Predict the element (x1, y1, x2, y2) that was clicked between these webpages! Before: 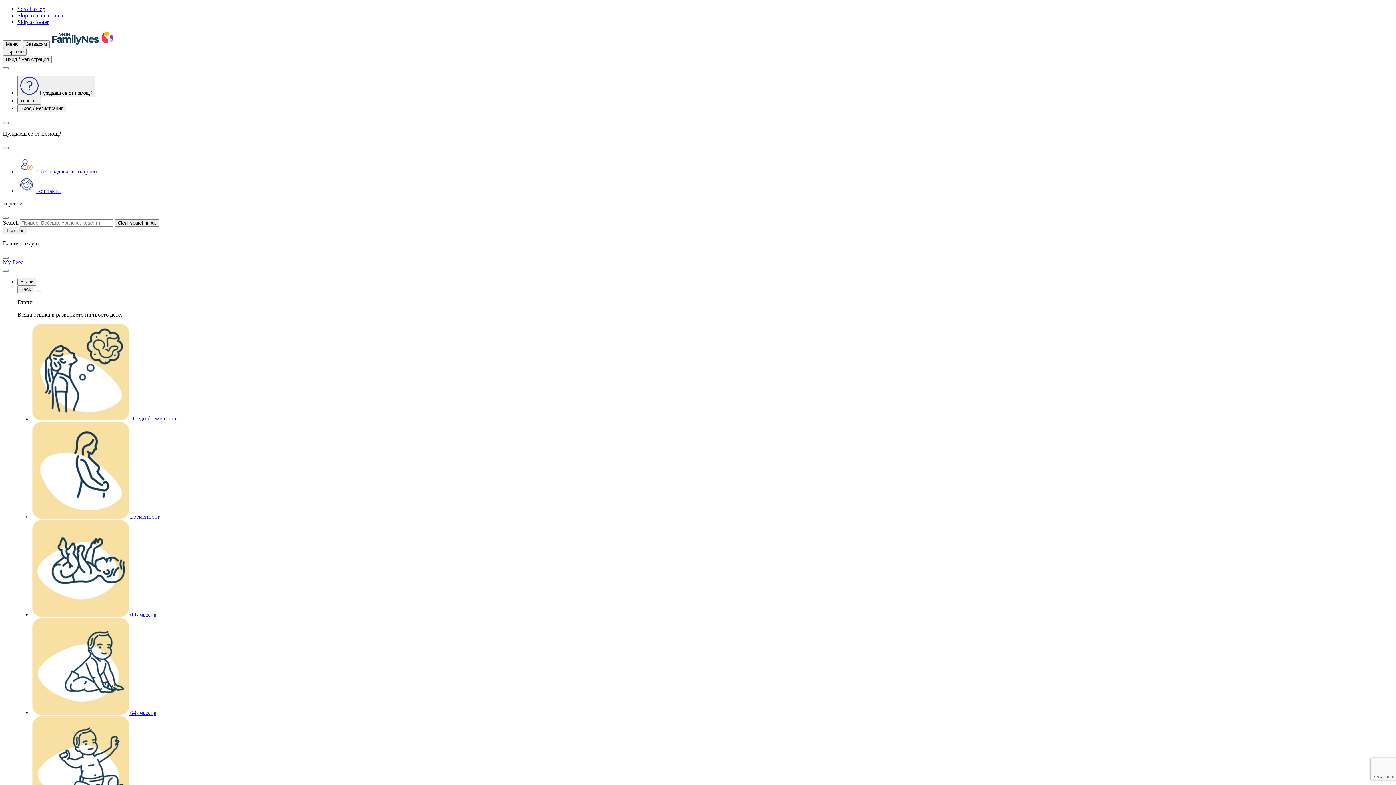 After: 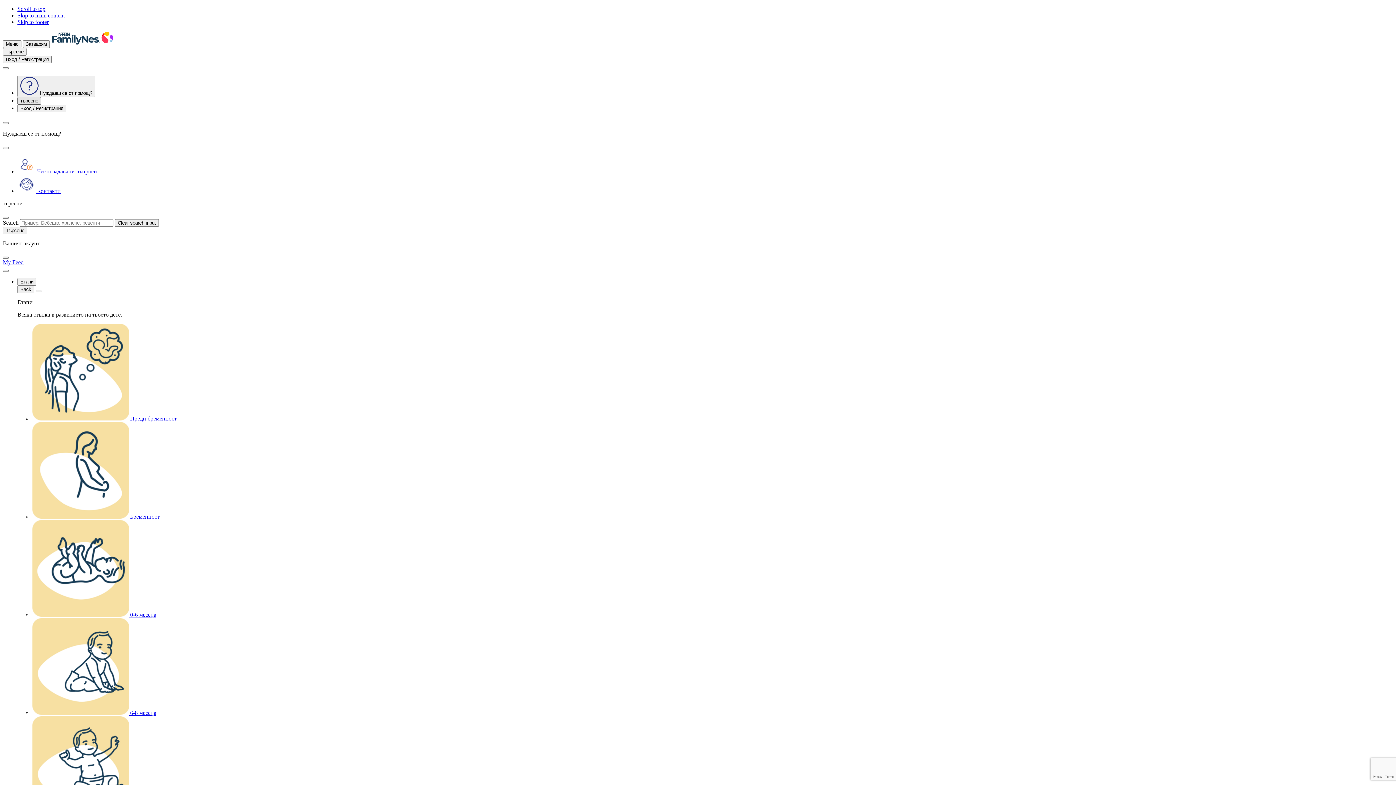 Action: label: търсене bbox: (17, 97, 41, 104)